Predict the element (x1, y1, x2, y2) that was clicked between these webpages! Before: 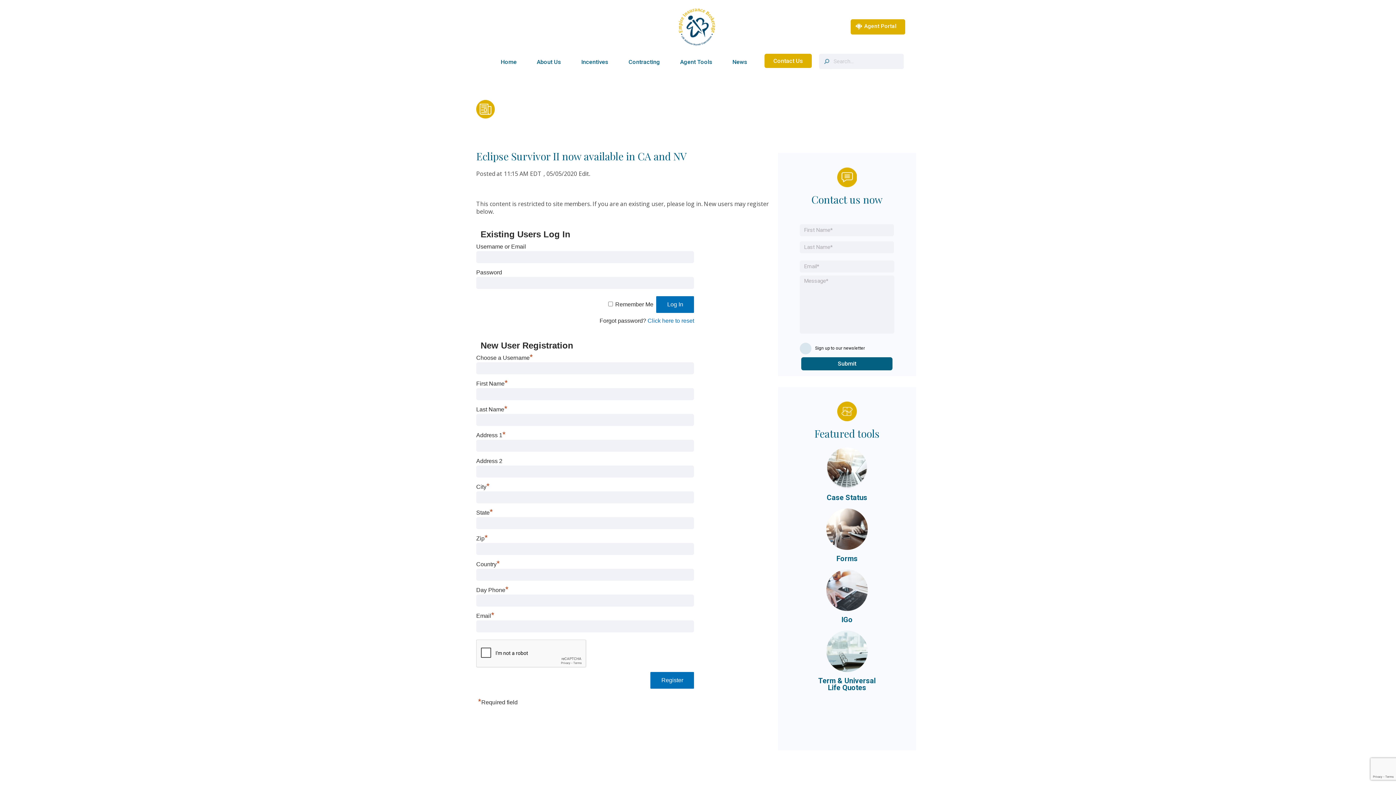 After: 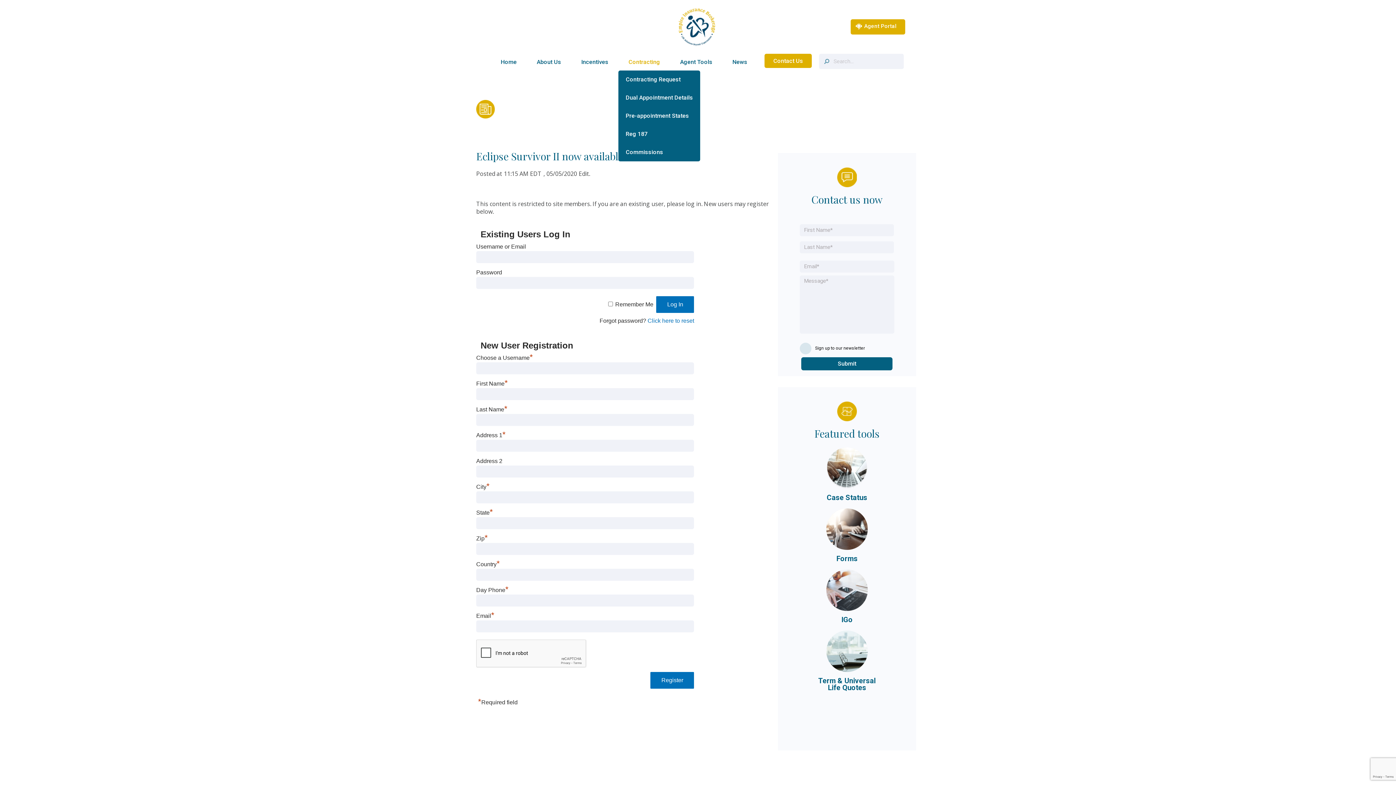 Action: bbox: (618, 53, 670, 70) label: Contracting